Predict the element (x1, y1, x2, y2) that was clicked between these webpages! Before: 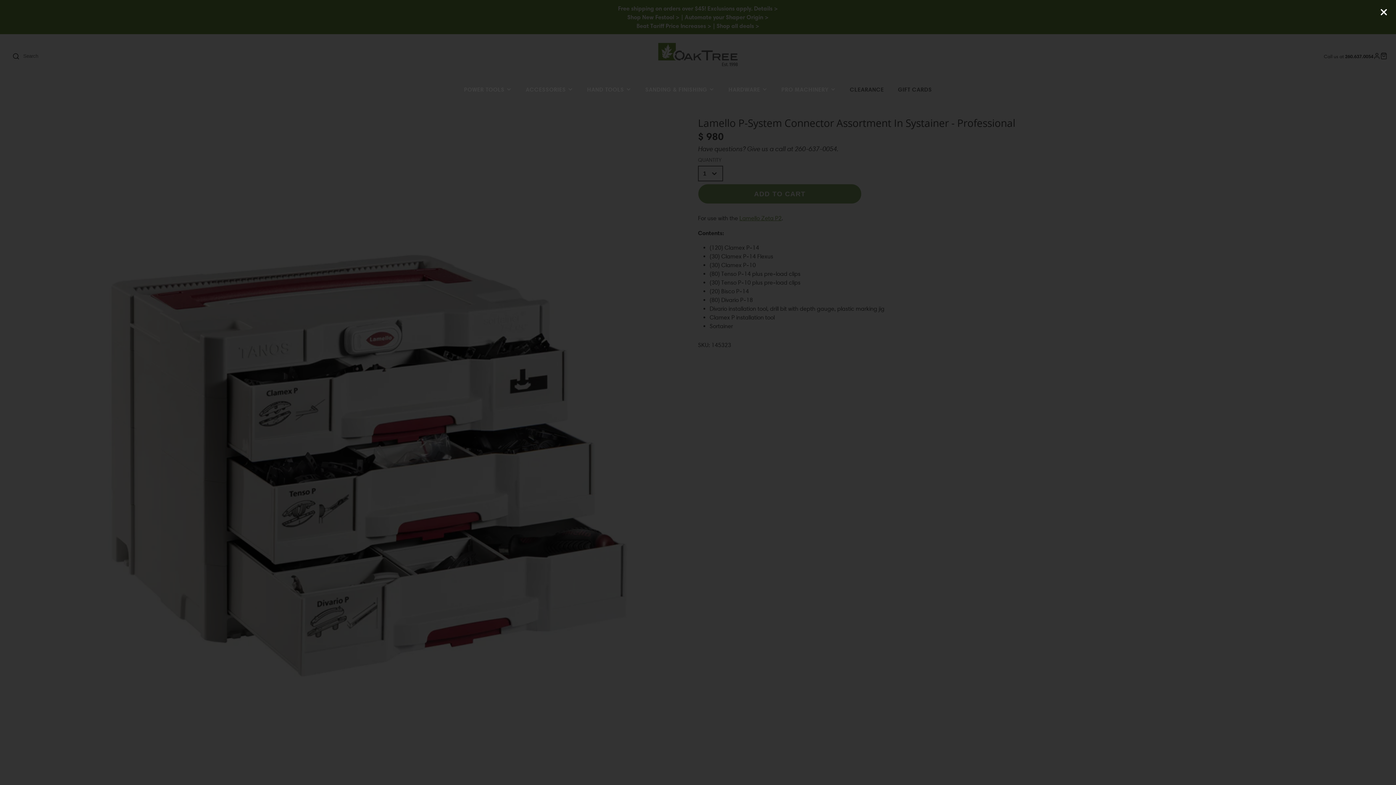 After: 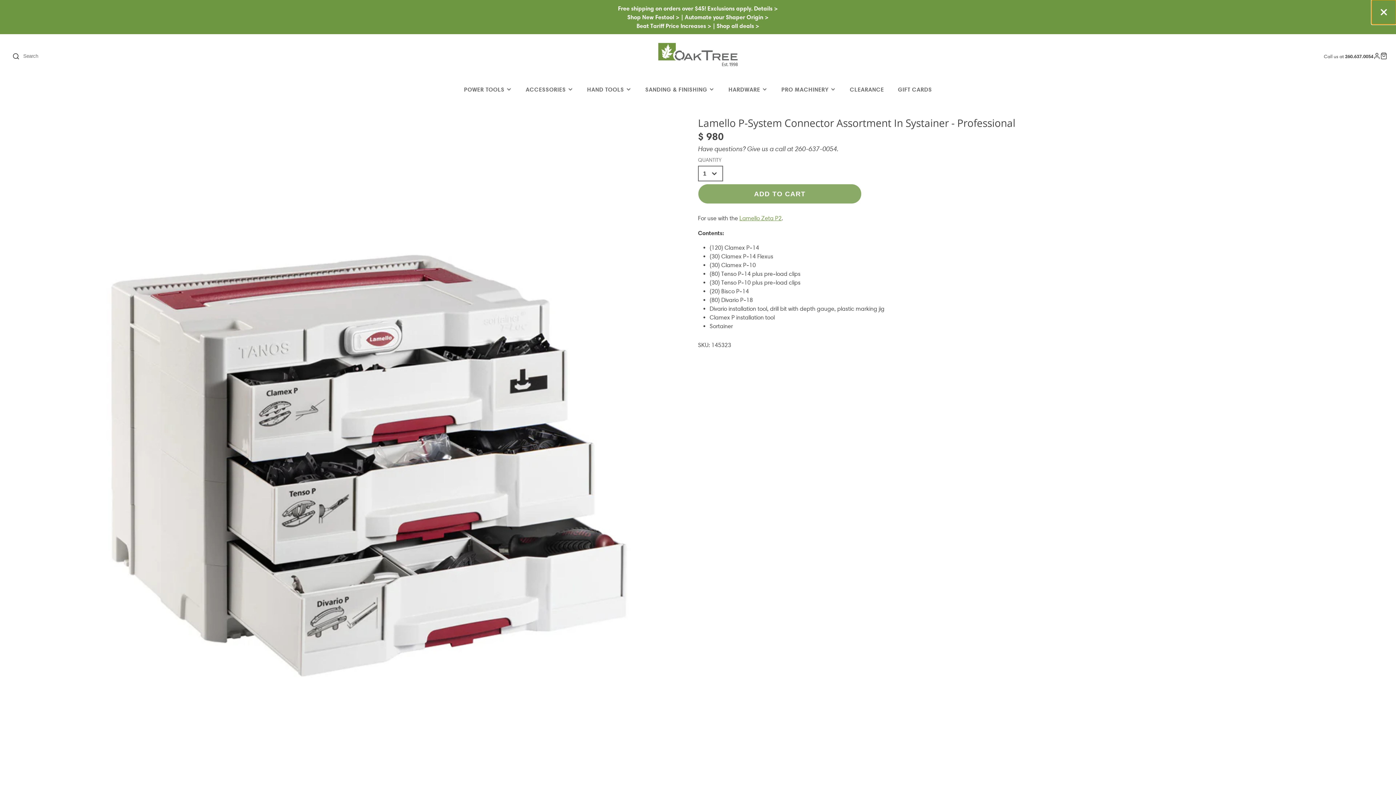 Action: bbox: (1371, 0, 1396, 24)